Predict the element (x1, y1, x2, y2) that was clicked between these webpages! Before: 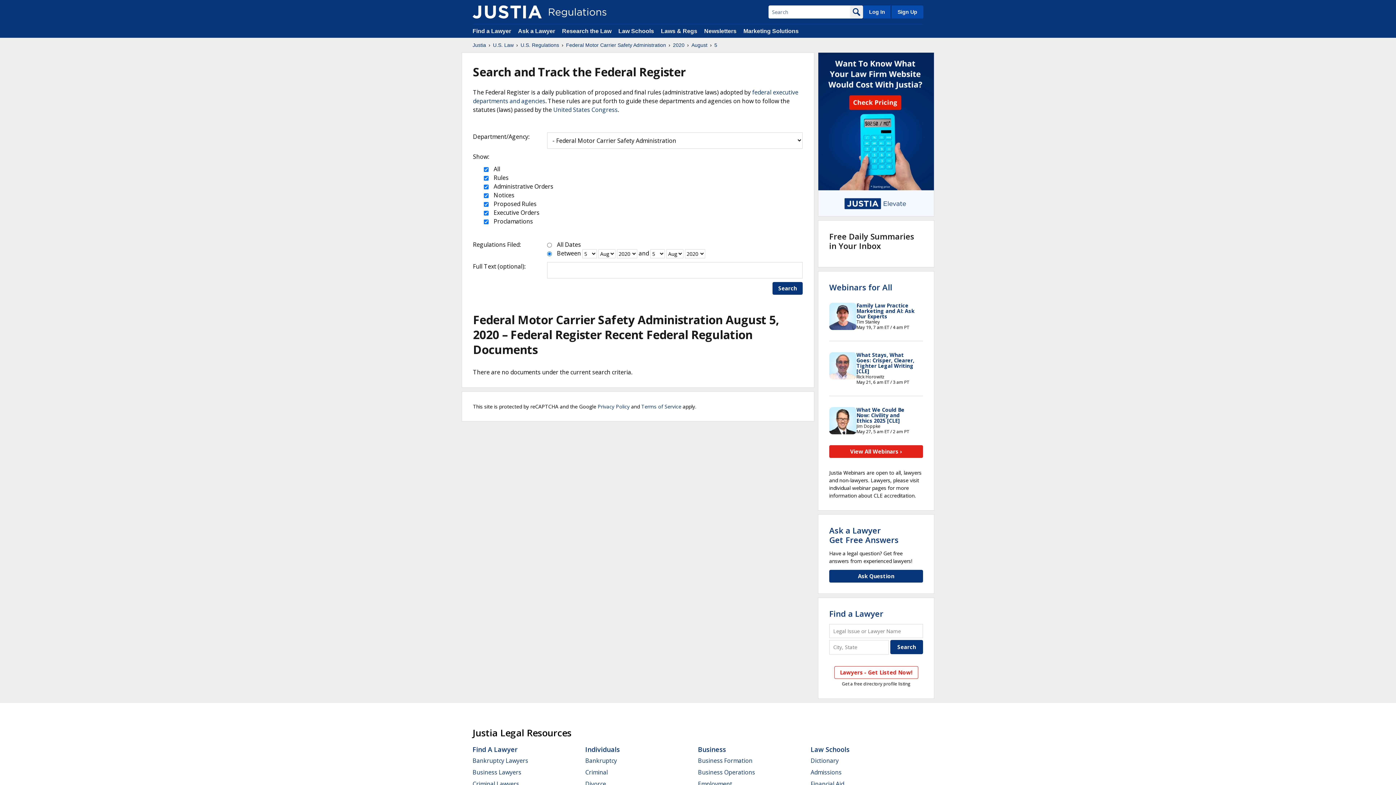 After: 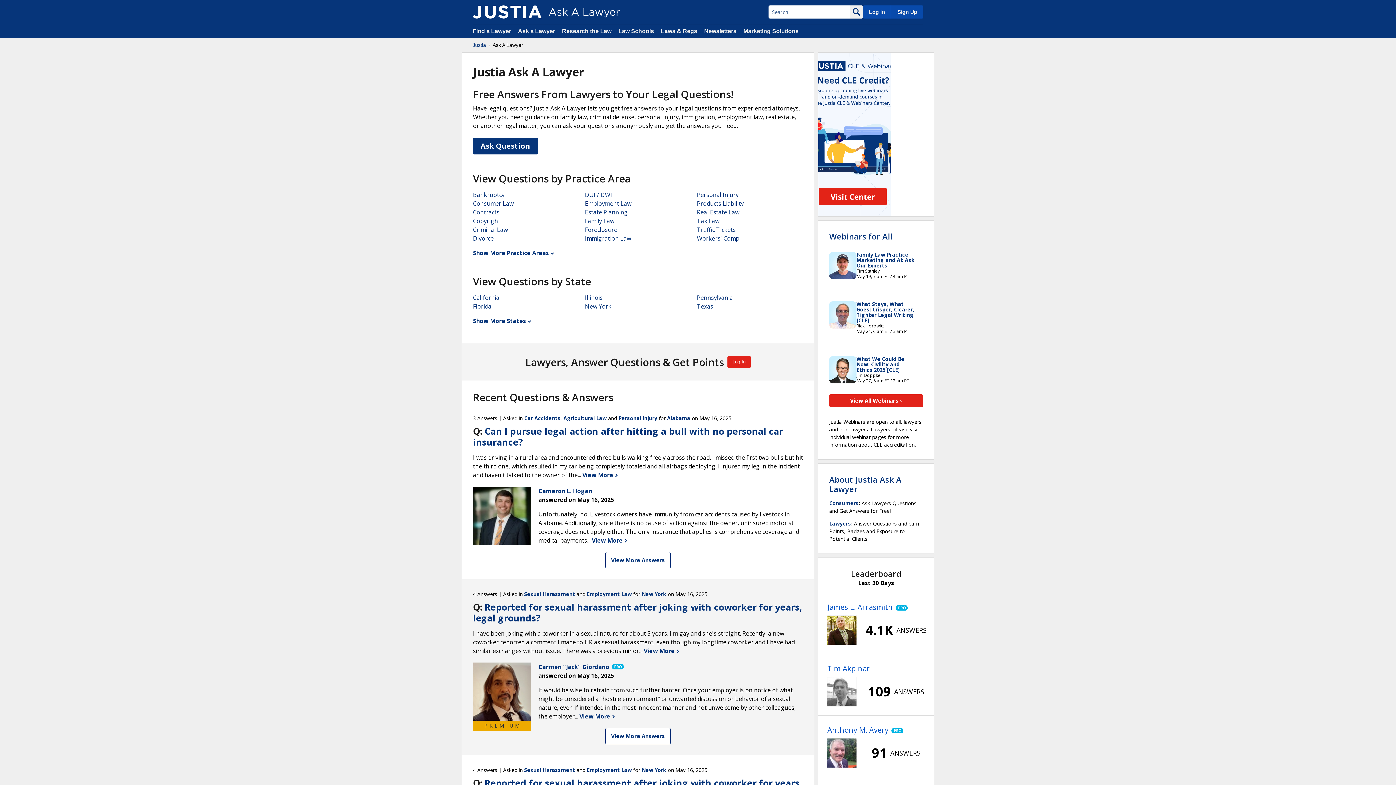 Action: label: Ask a Lawyer  bbox: (518, 28, 556, 34)